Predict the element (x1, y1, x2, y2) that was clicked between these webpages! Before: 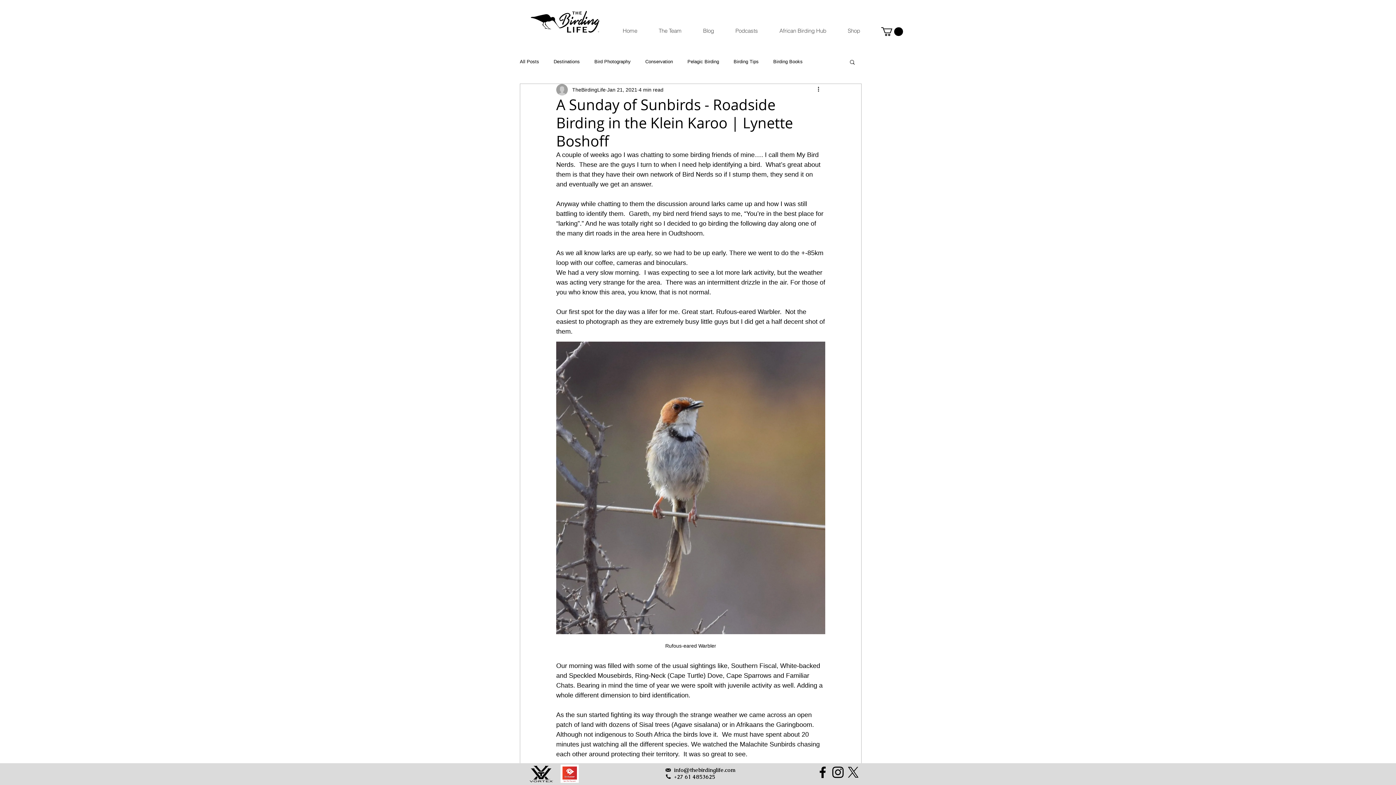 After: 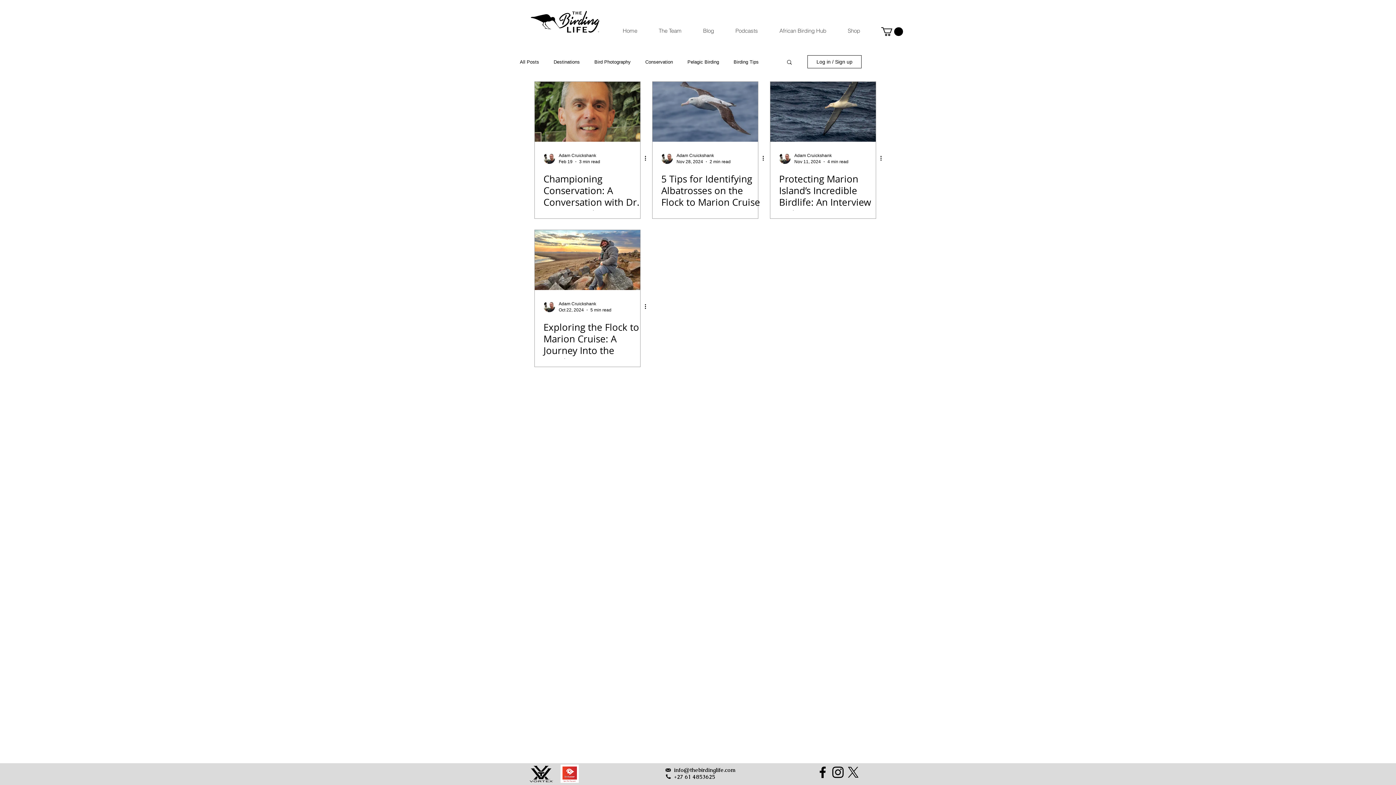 Action: bbox: (687, 59, 719, 64) label: Pelagic Birding